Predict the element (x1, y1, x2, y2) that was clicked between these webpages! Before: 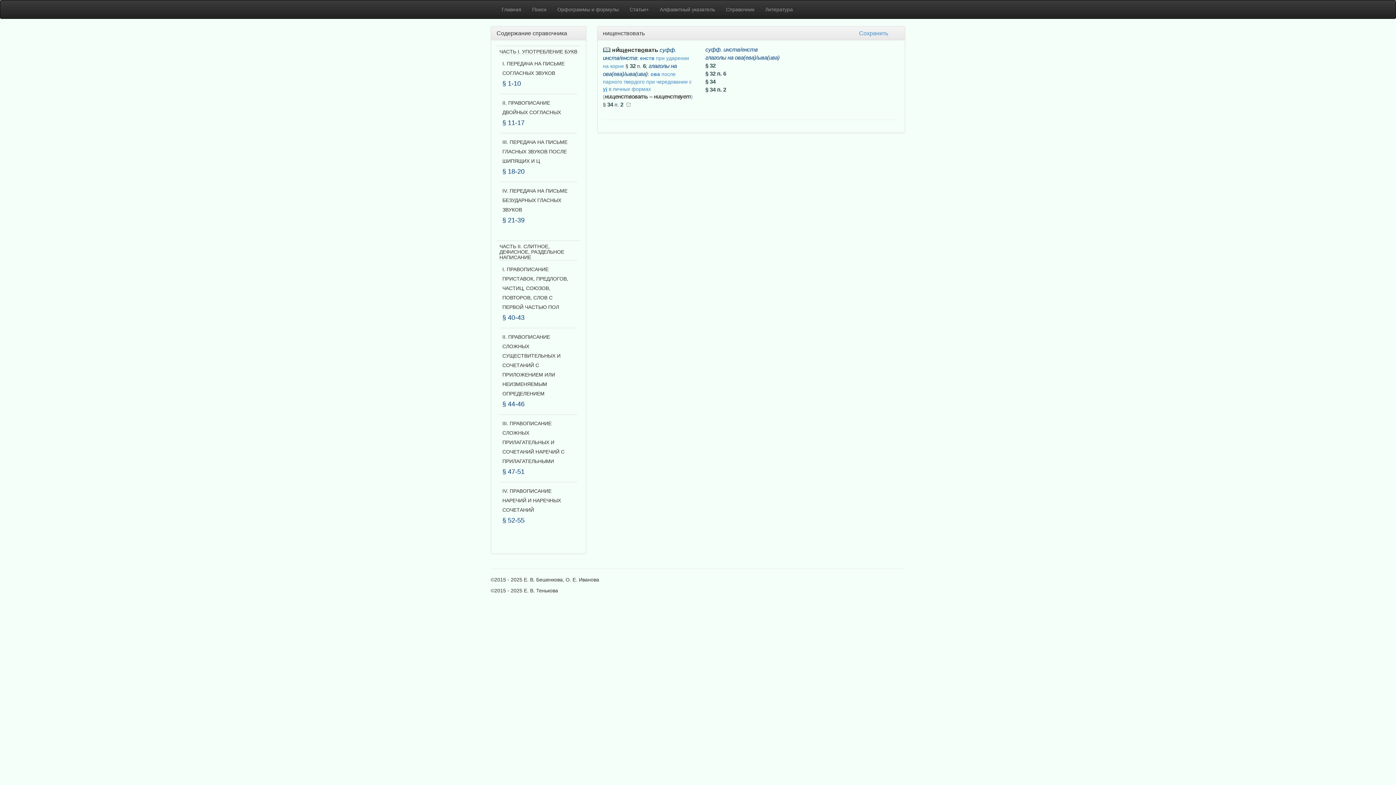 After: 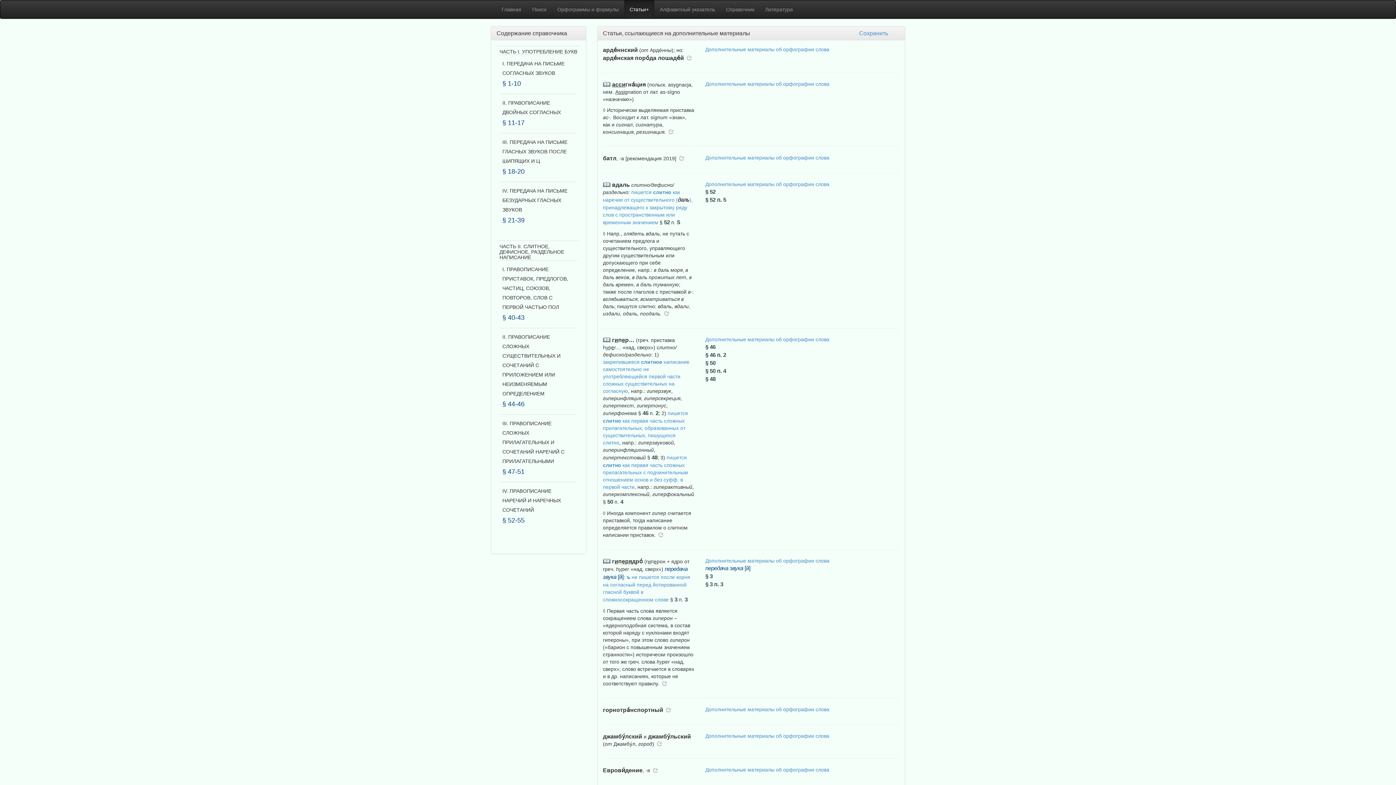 Action: bbox: (624, 0, 654, 18) label: Статьи+